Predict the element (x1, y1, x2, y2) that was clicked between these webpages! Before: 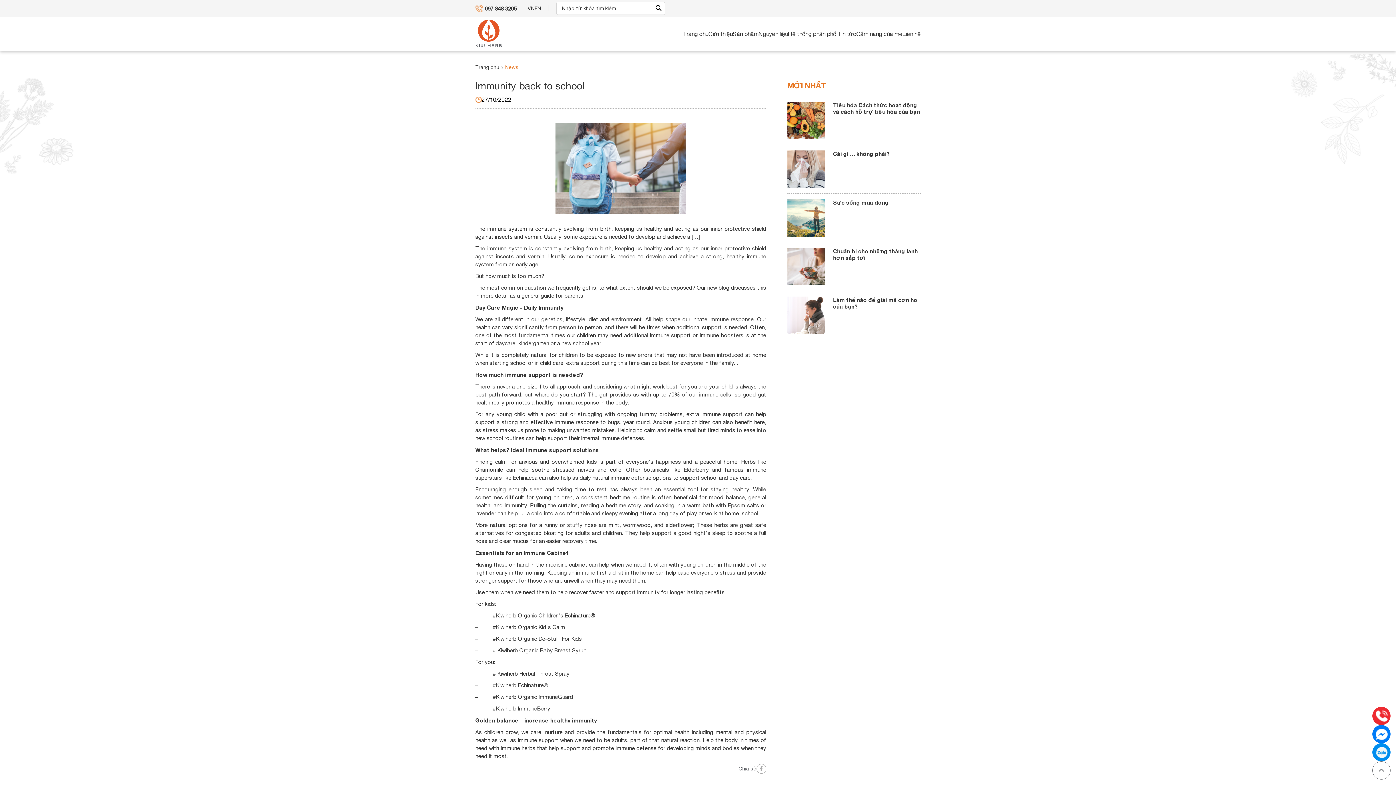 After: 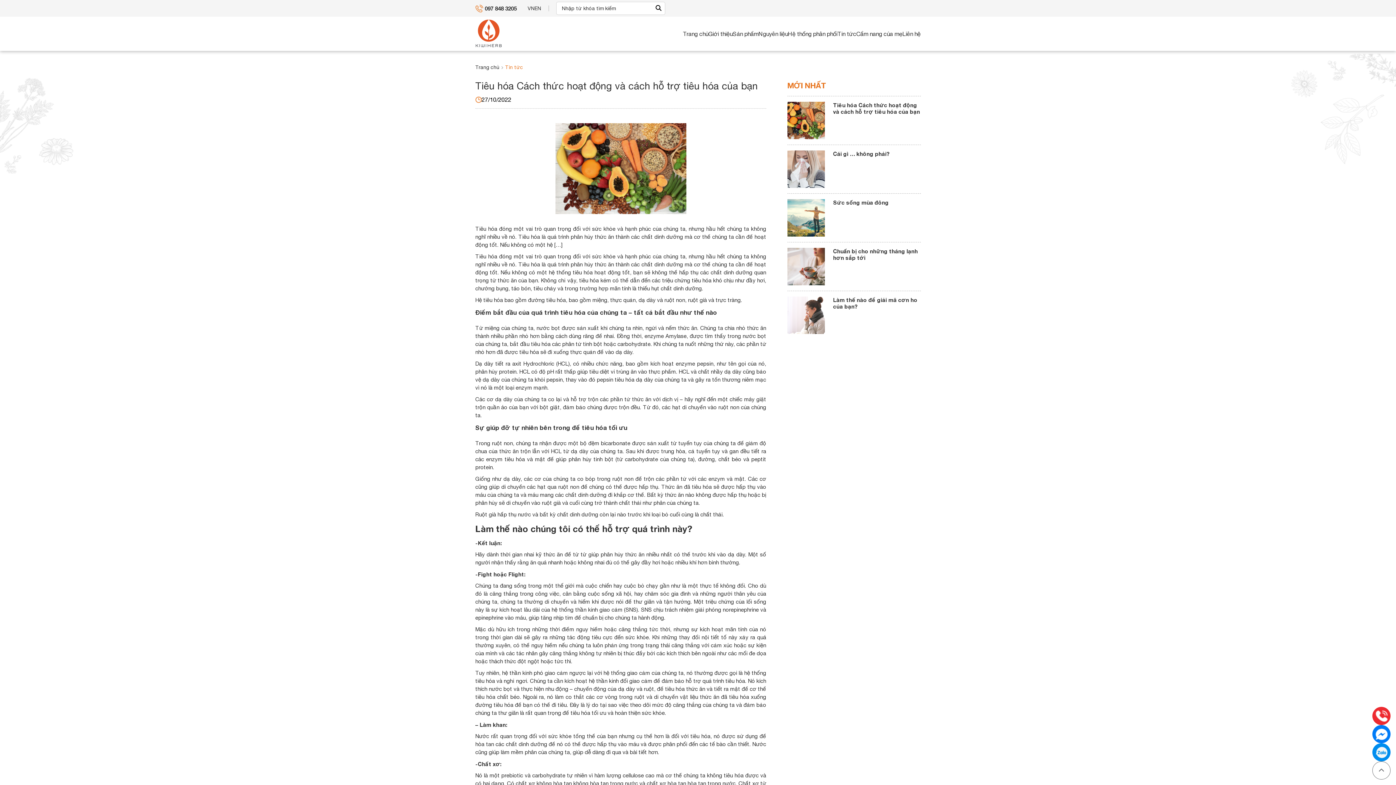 Action: bbox: (787, 101, 824, 139)